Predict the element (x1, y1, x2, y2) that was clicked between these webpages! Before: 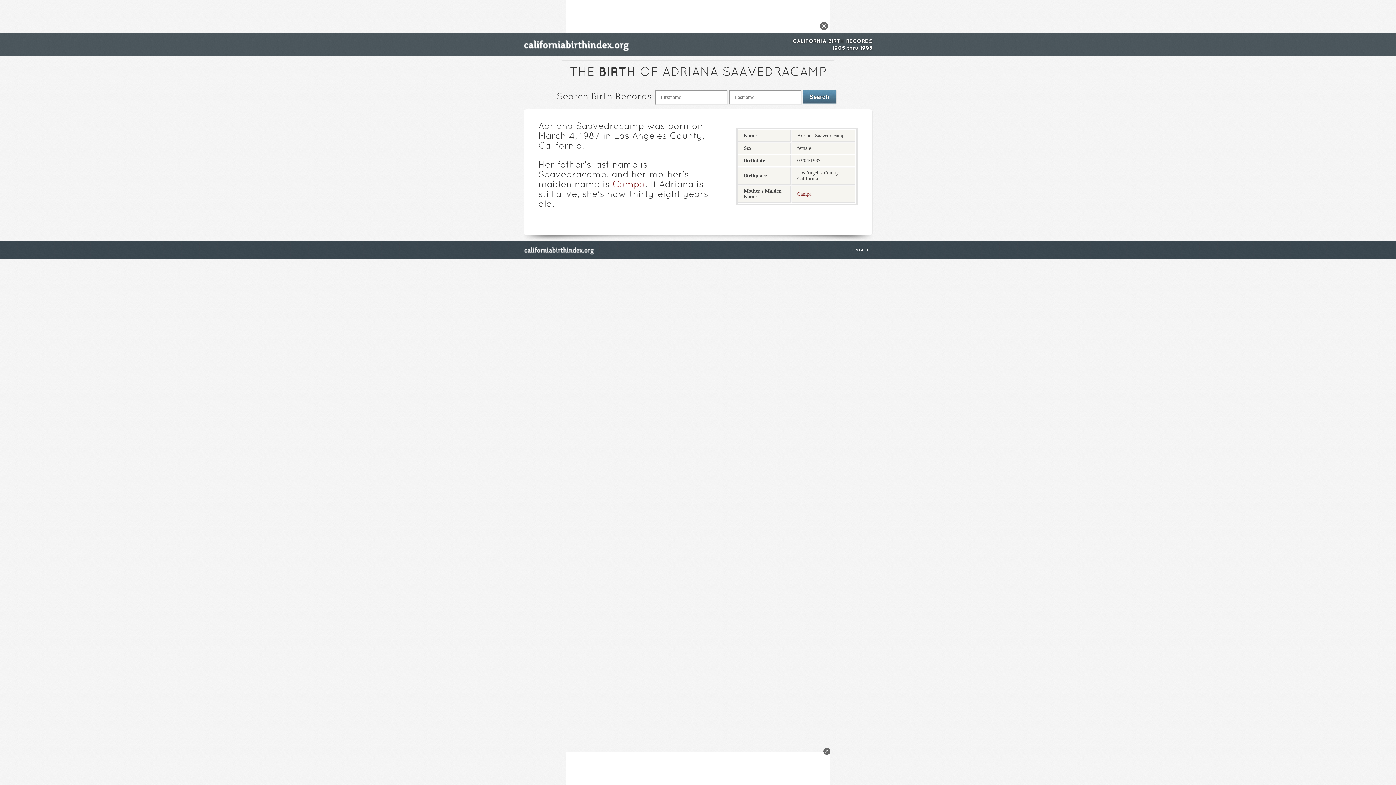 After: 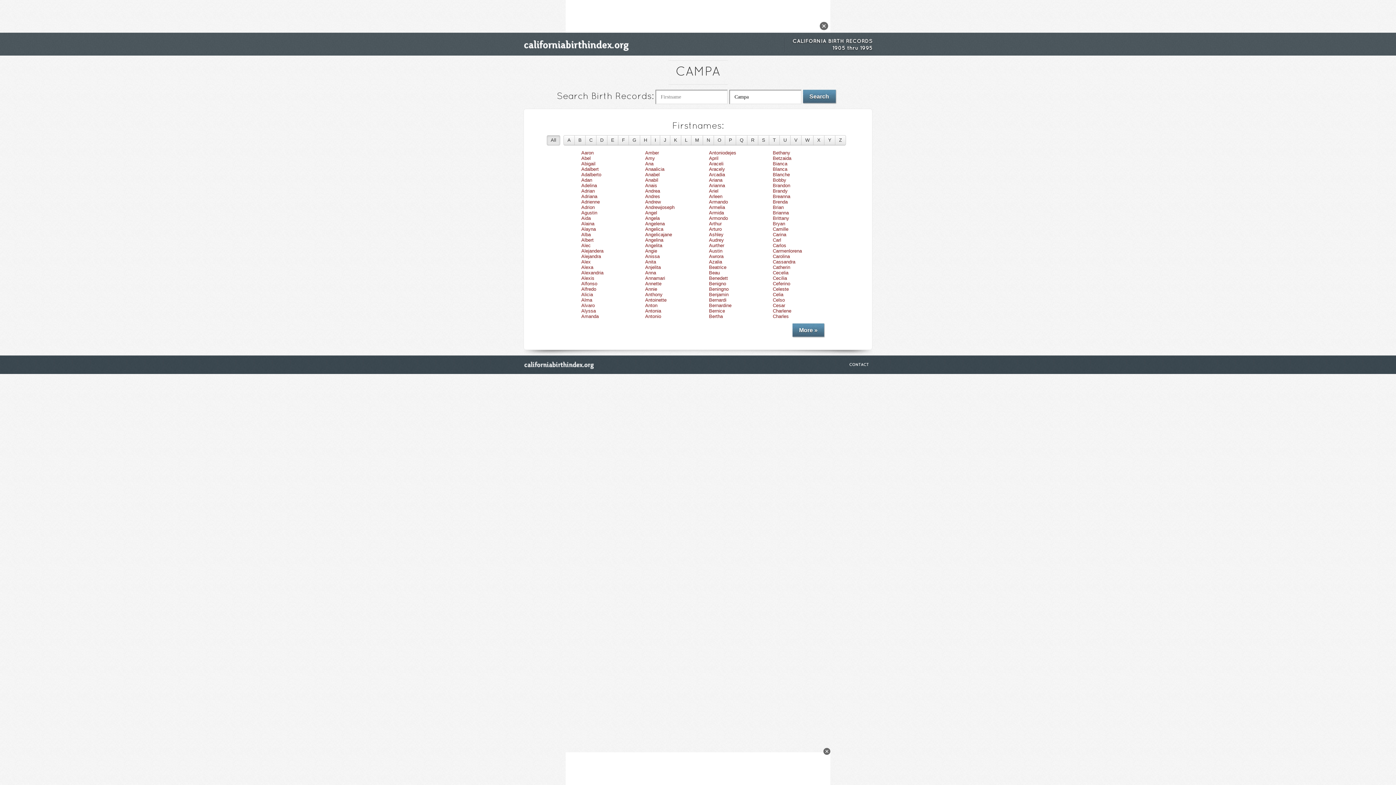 Action: bbox: (797, 191, 811, 196) label: Campa